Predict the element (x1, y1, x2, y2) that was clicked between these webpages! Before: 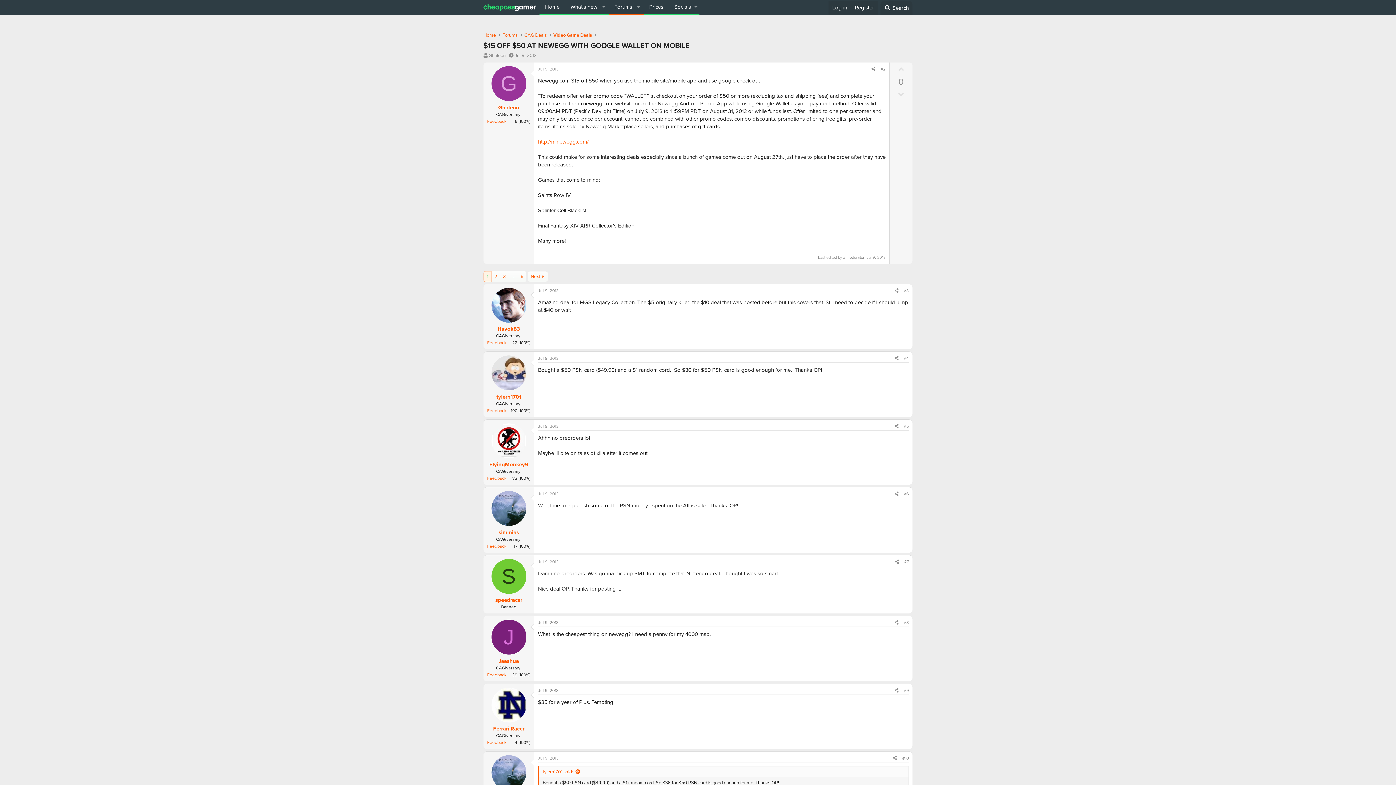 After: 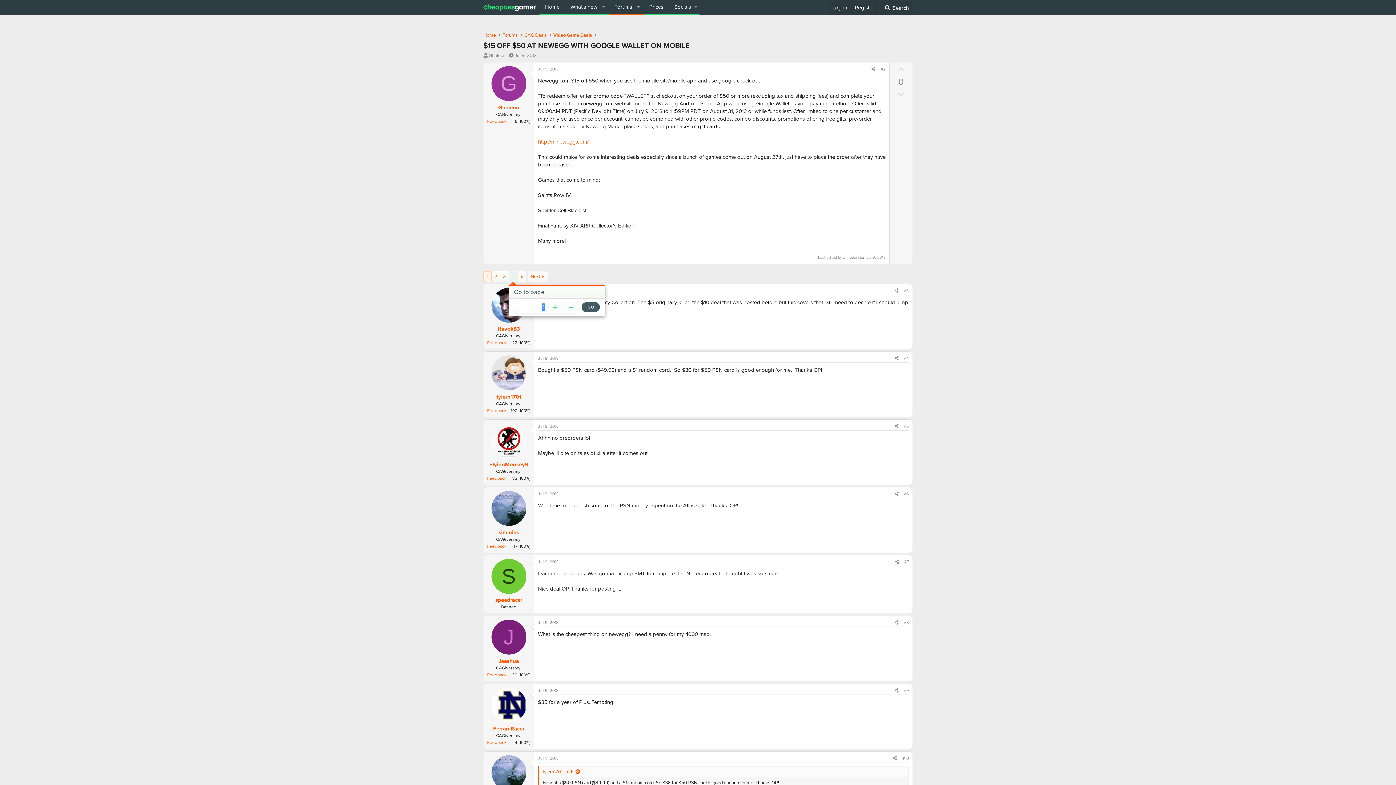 Action: label: … bbox: (508, 271, 517, 281)